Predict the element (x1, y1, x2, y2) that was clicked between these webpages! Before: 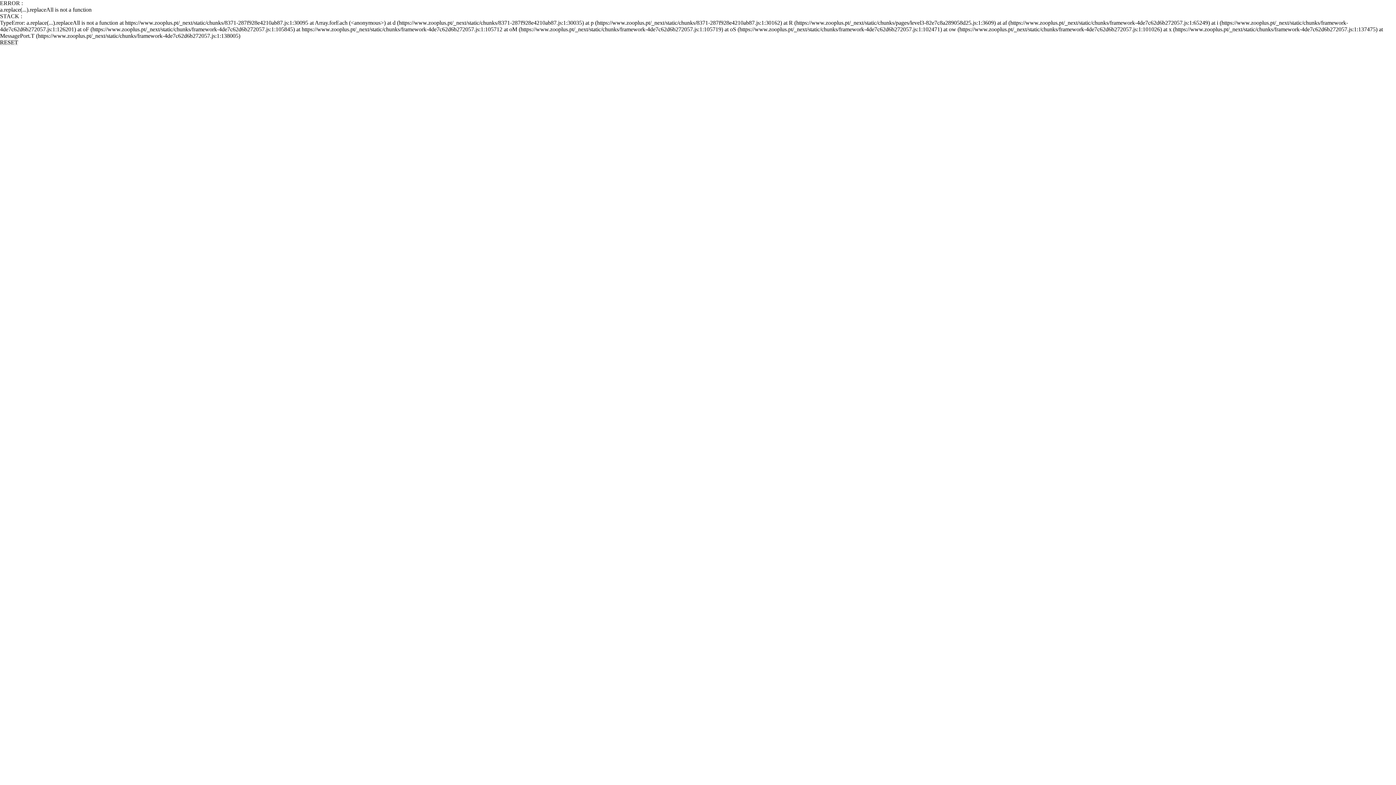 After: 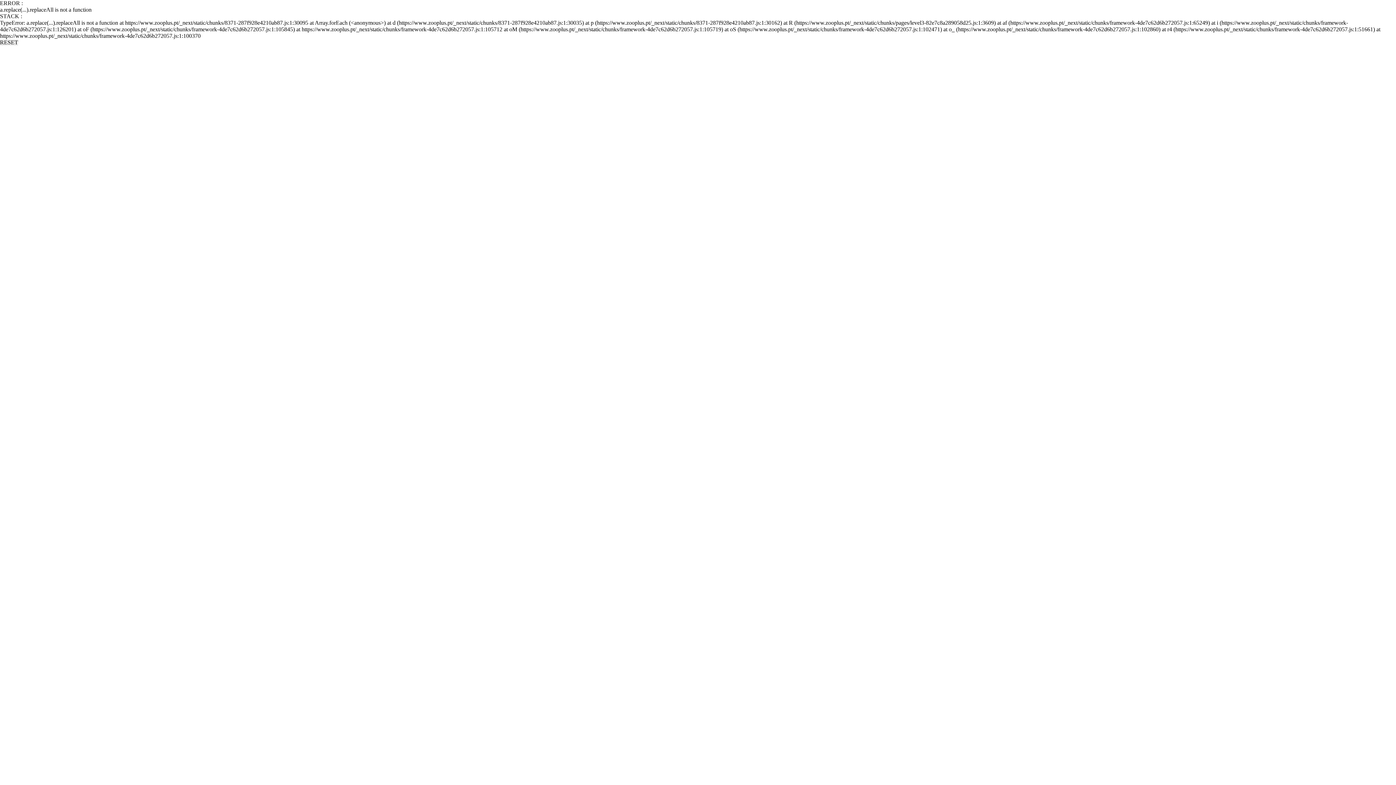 Action: label: RESET bbox: (0, 39, 18, 45)